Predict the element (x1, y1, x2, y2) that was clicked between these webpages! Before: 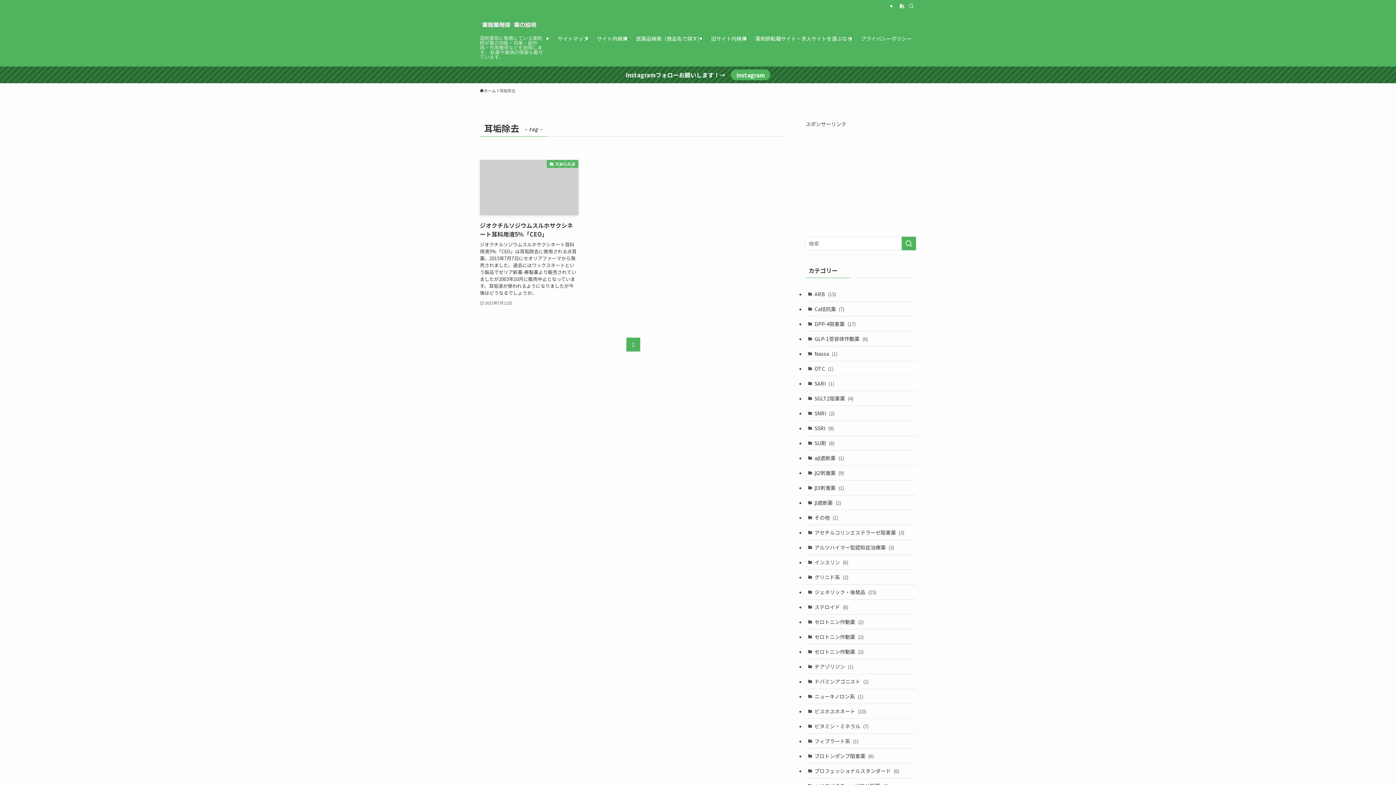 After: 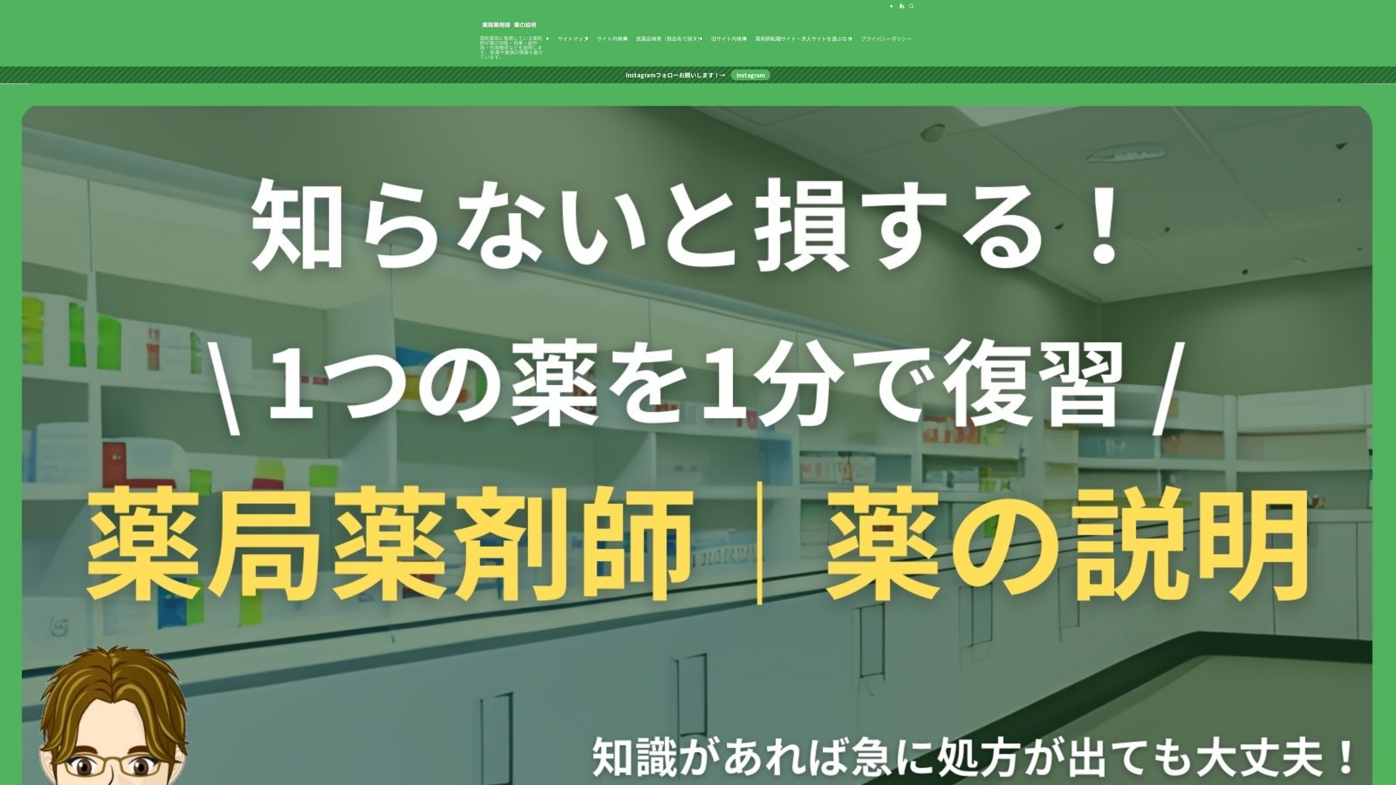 Action: label: ホーム bbox: (480, 87, 496, 93)